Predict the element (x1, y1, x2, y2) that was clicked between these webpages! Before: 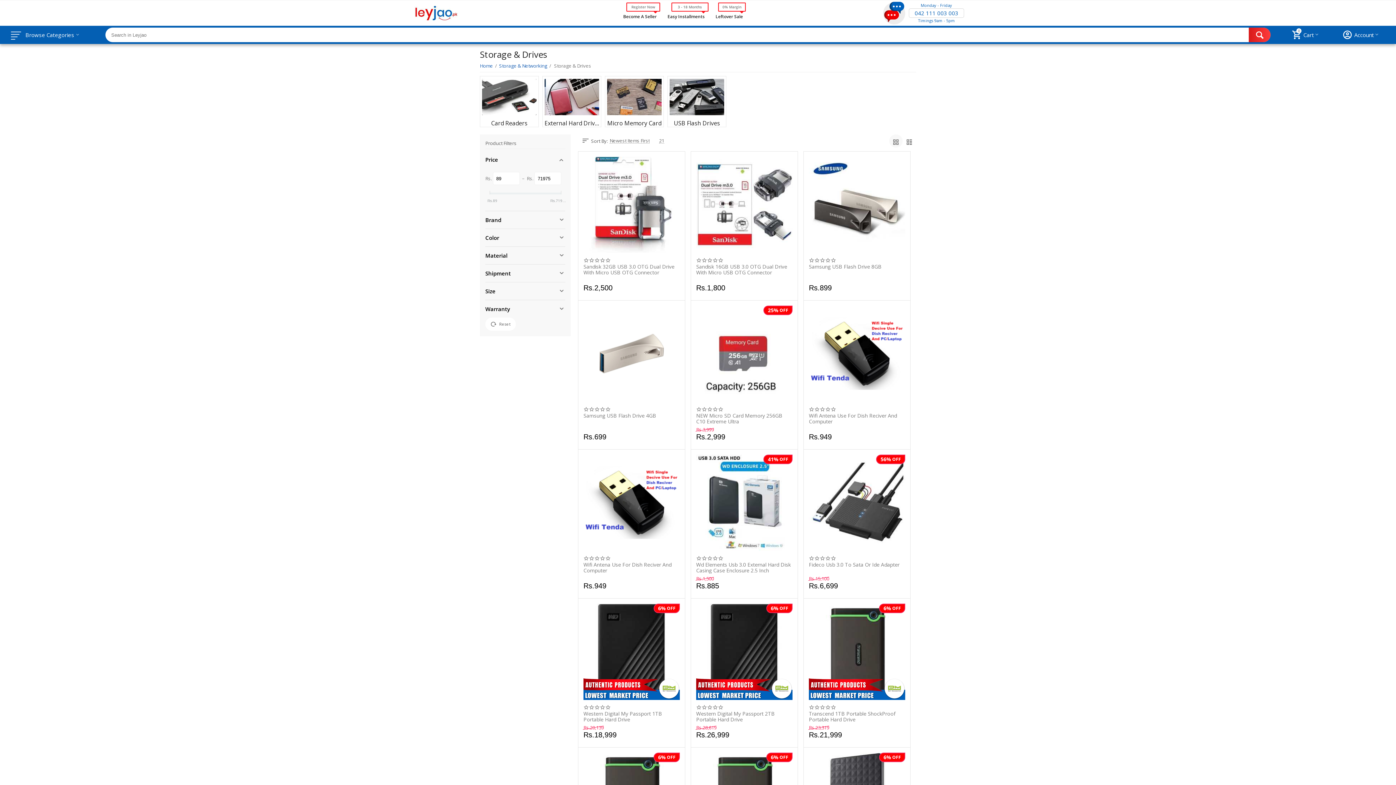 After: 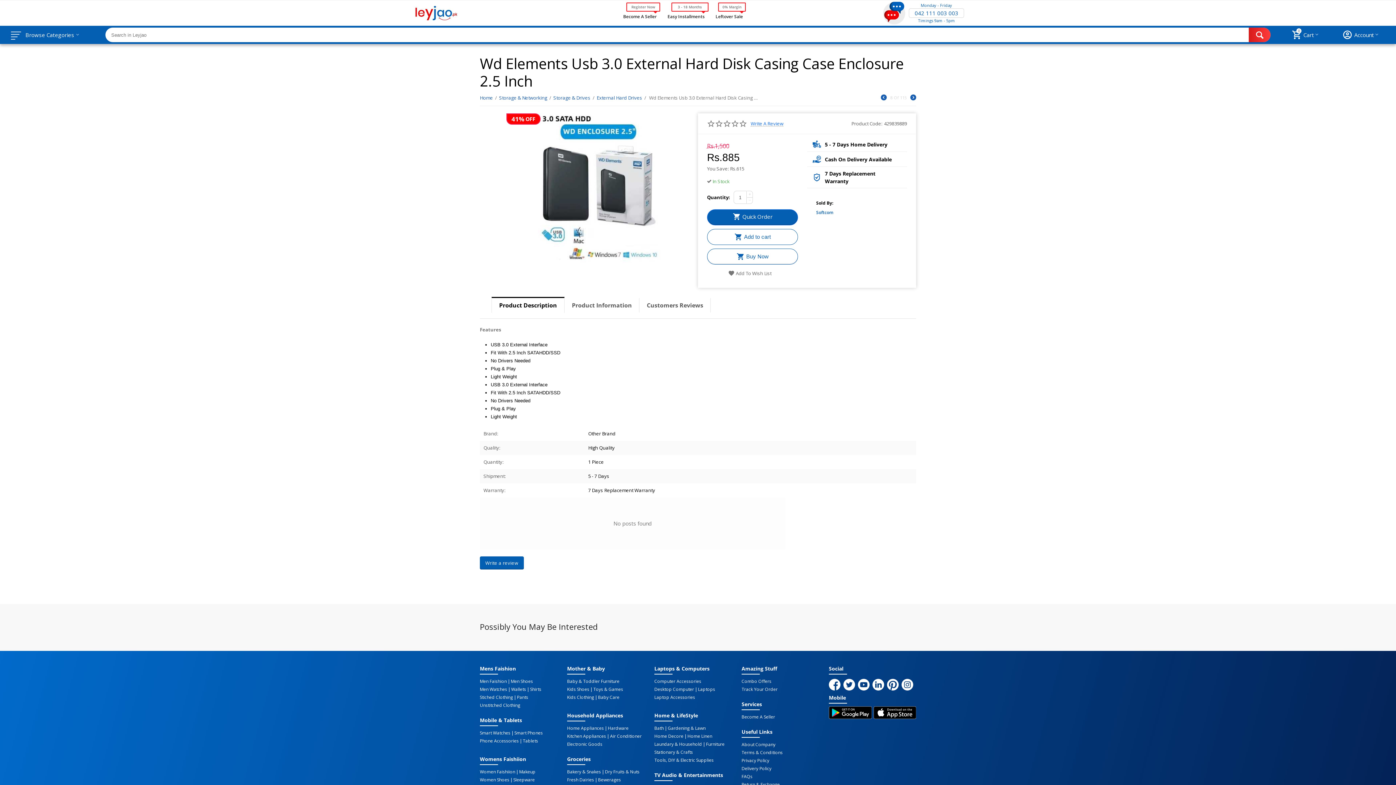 Action: bbox: (696, 562, 792, 573) label: Wd Elements Usb 3.0 External Hard Disk Casing Case Enclosure 2.5 Inch